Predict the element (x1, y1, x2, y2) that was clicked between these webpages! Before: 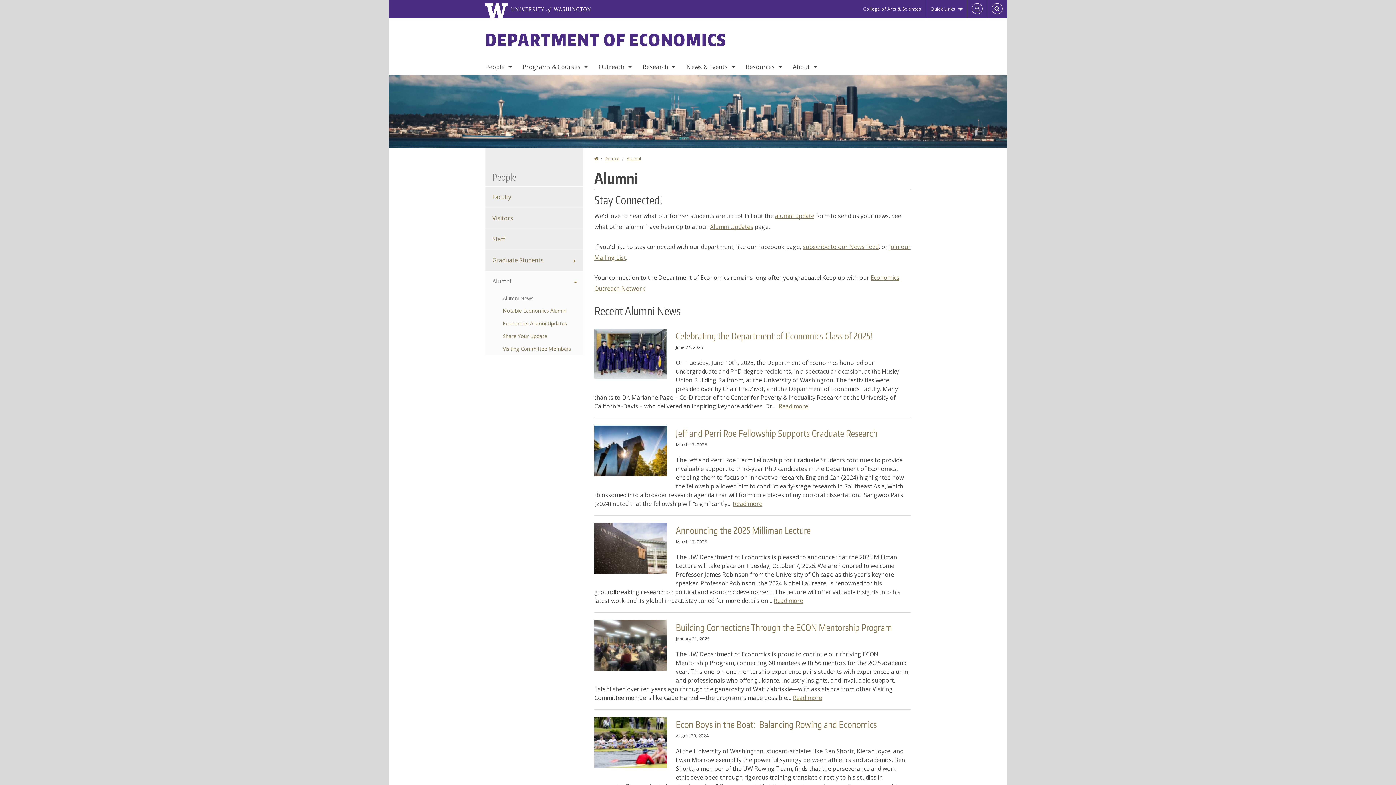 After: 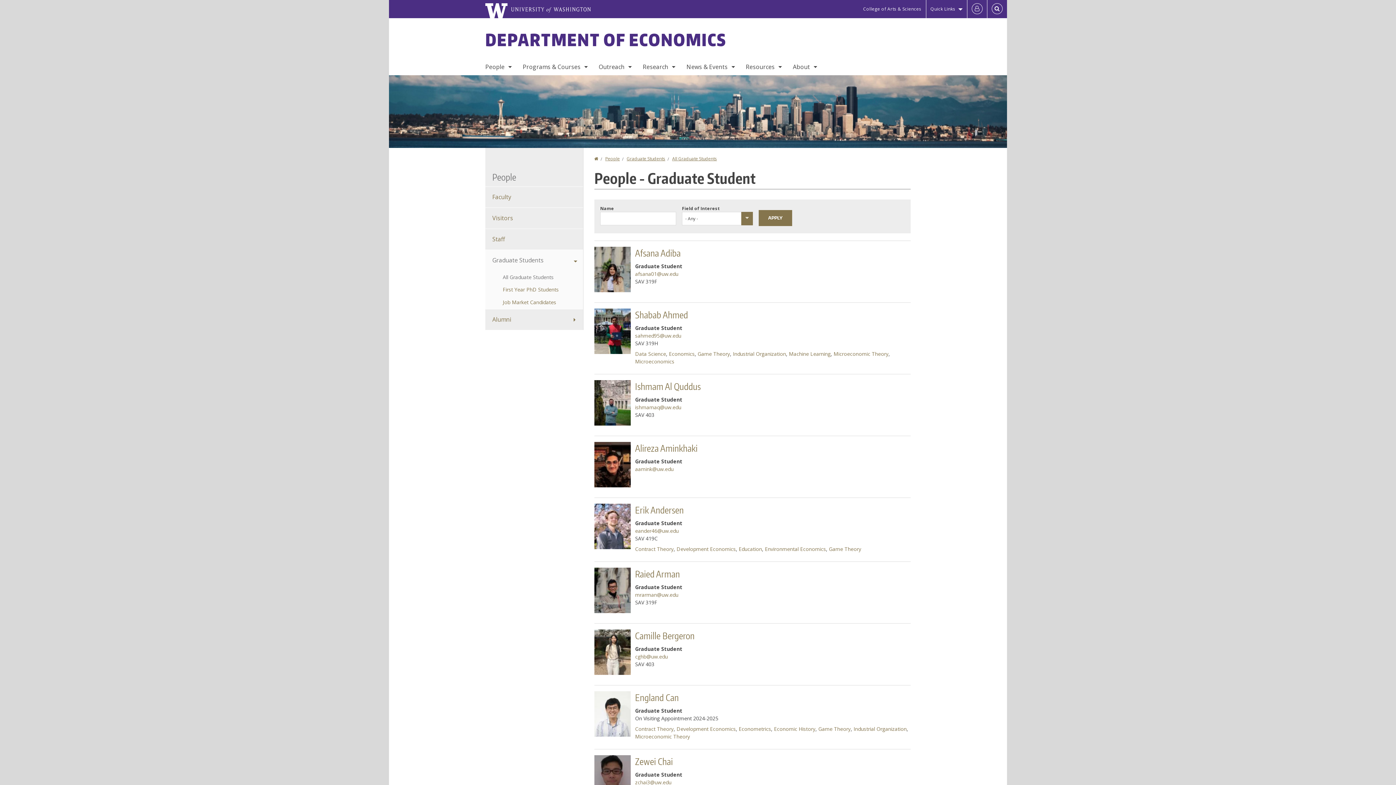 Action: label: Graduate Students bbox: (485, 250, 583, 270)